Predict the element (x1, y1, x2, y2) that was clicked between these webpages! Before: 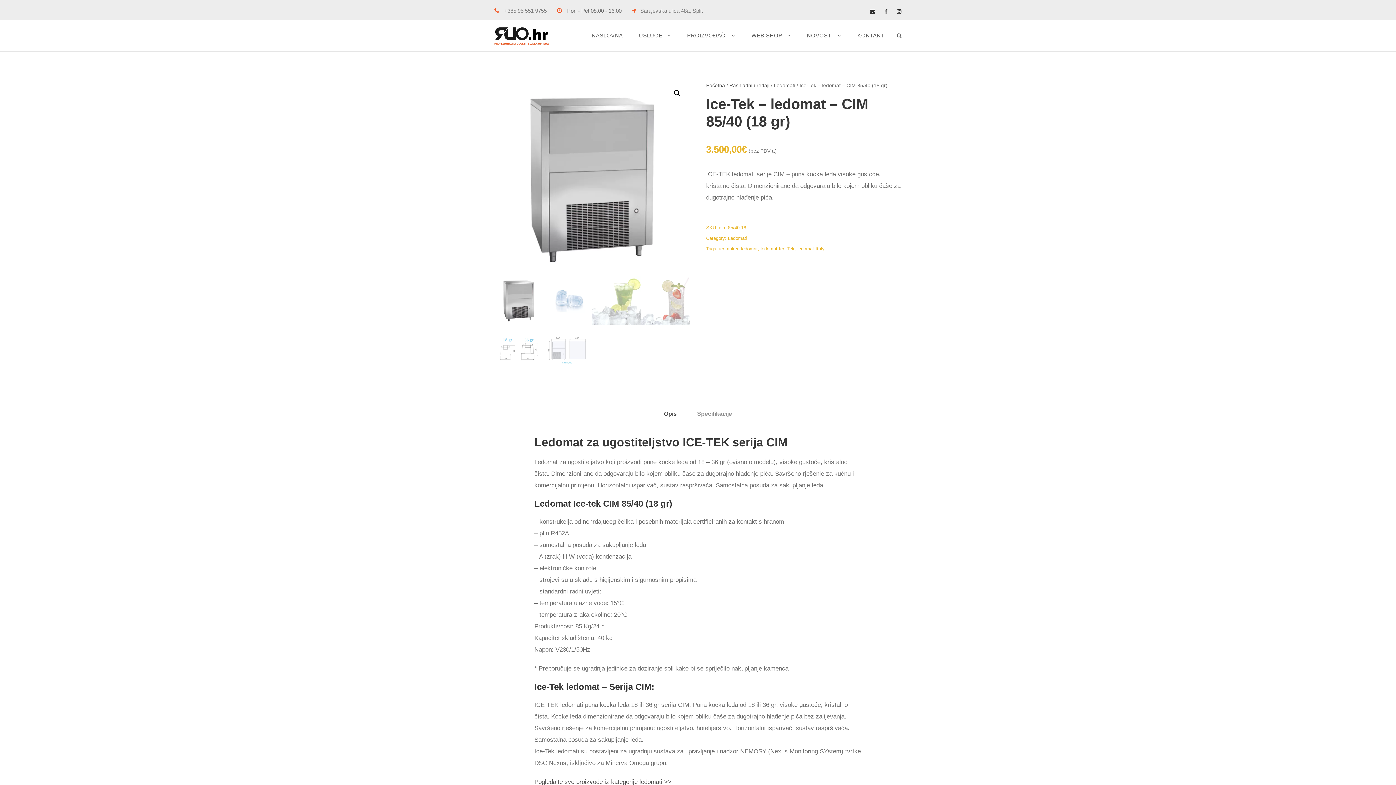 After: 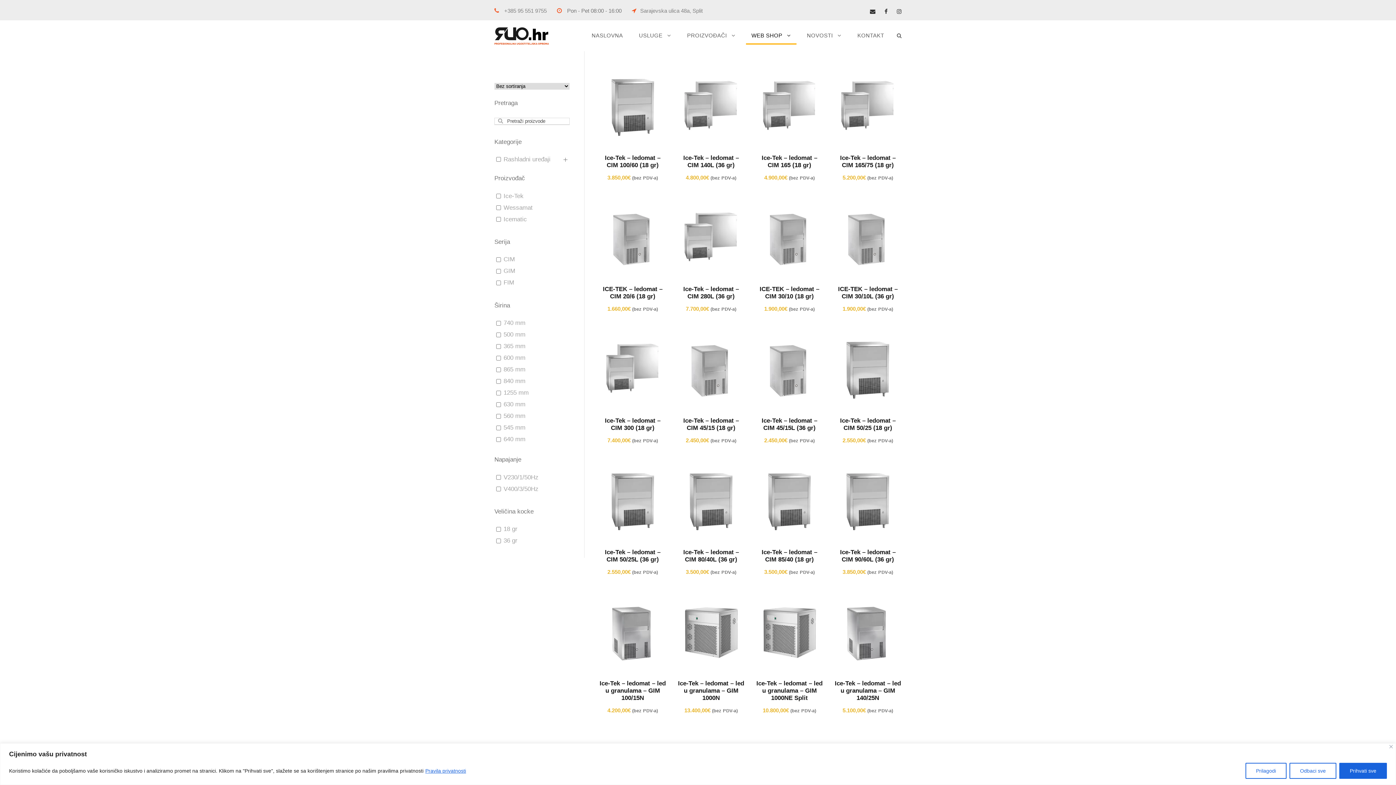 Action: label: Pogledajte sve proizvode iz kategorije ledomati >> bbox: (534, 778, 671, 785)